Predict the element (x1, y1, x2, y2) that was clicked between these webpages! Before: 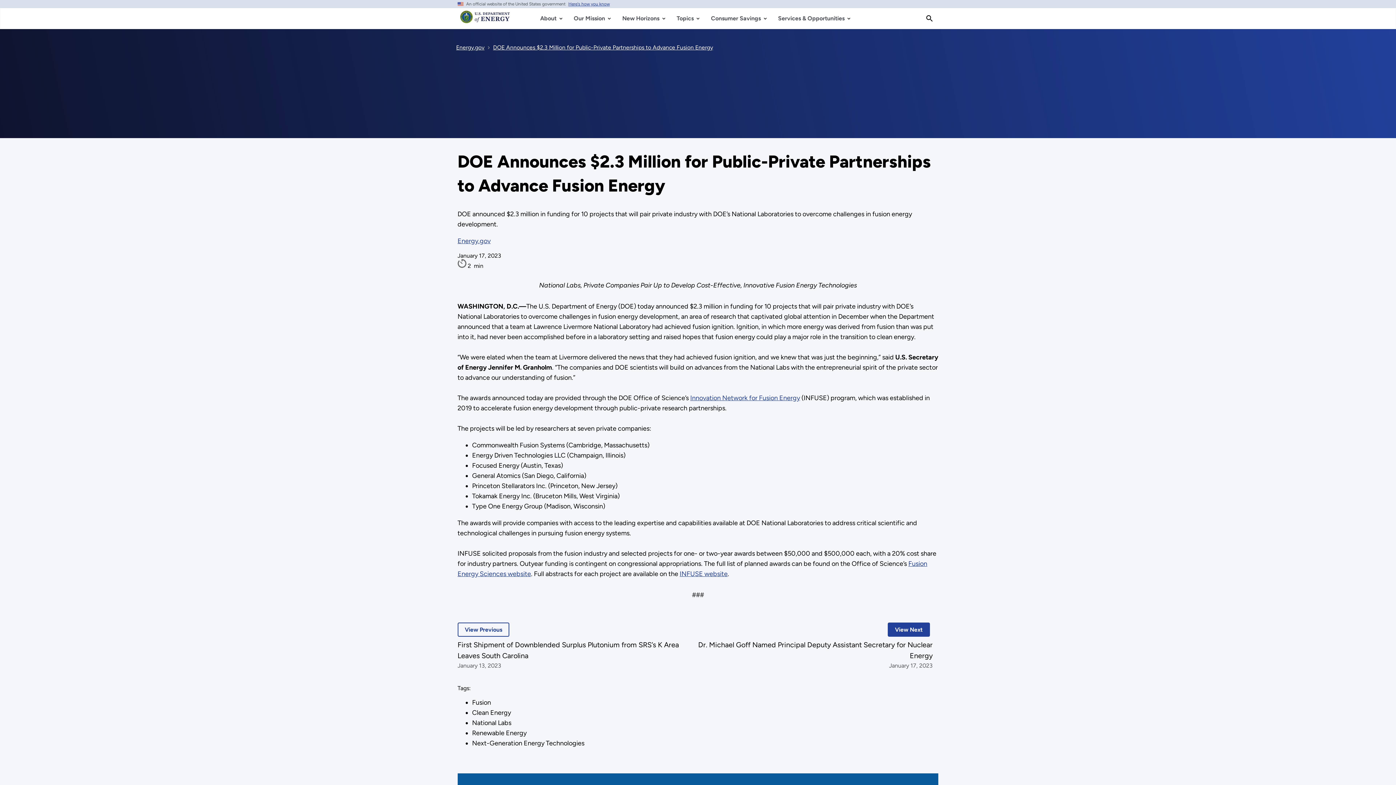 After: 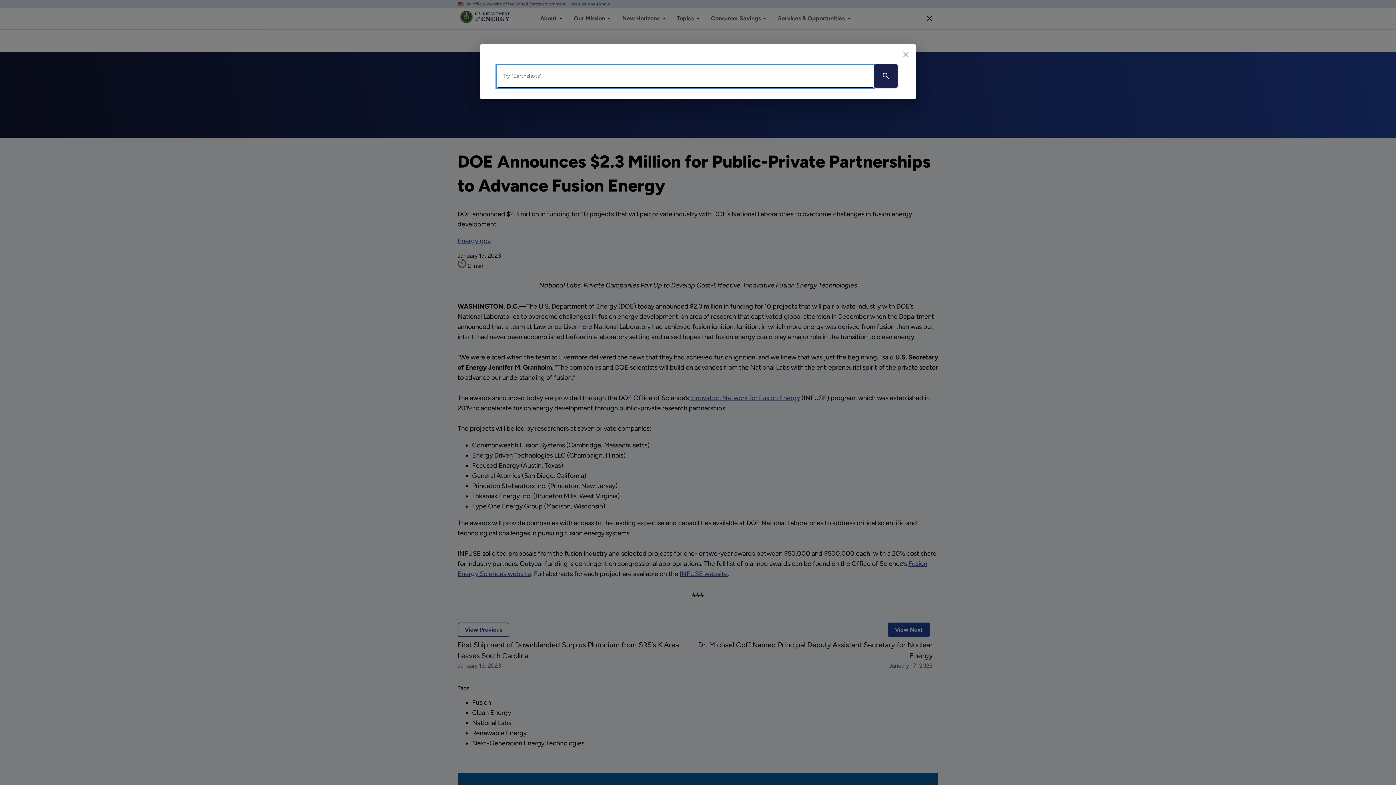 Action: label: Search bbox: (922, 11, 936, 25)